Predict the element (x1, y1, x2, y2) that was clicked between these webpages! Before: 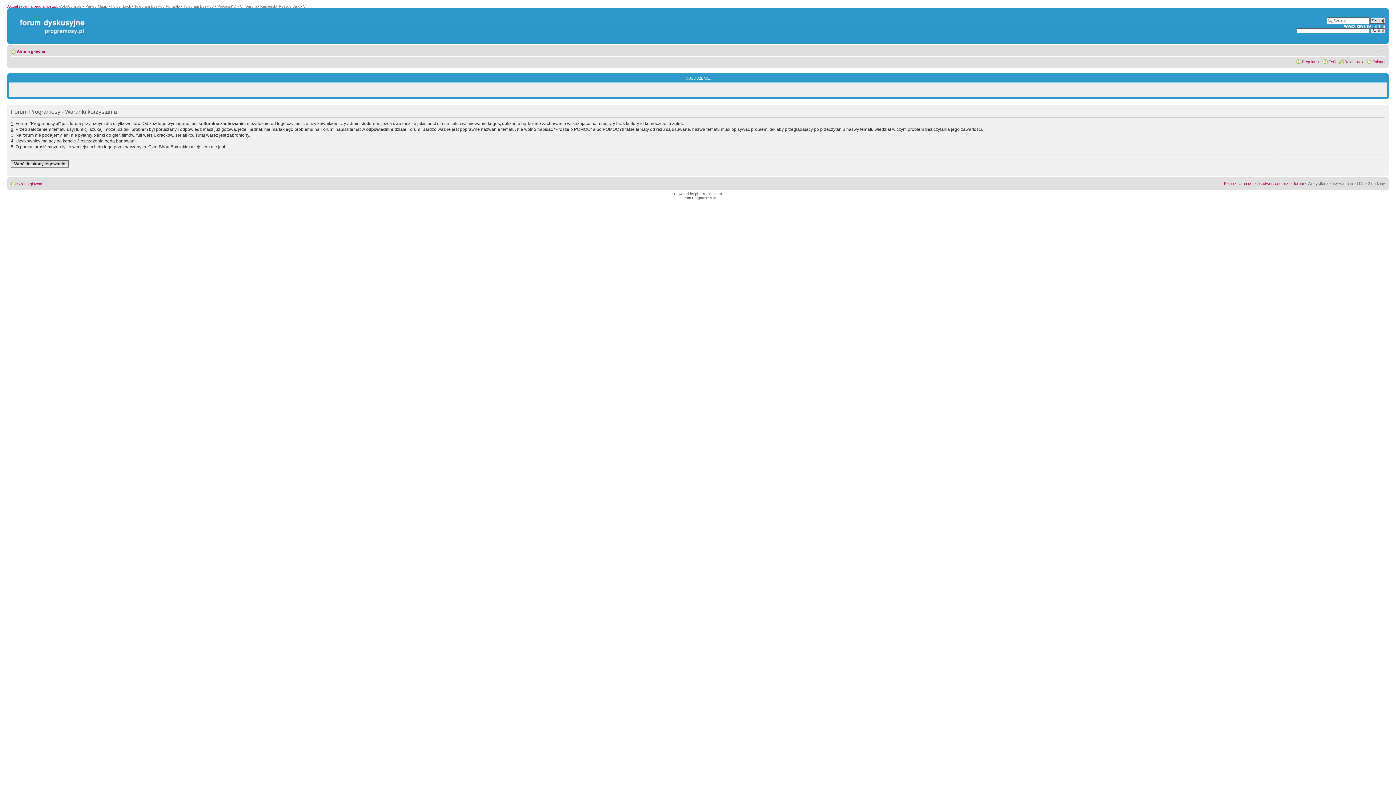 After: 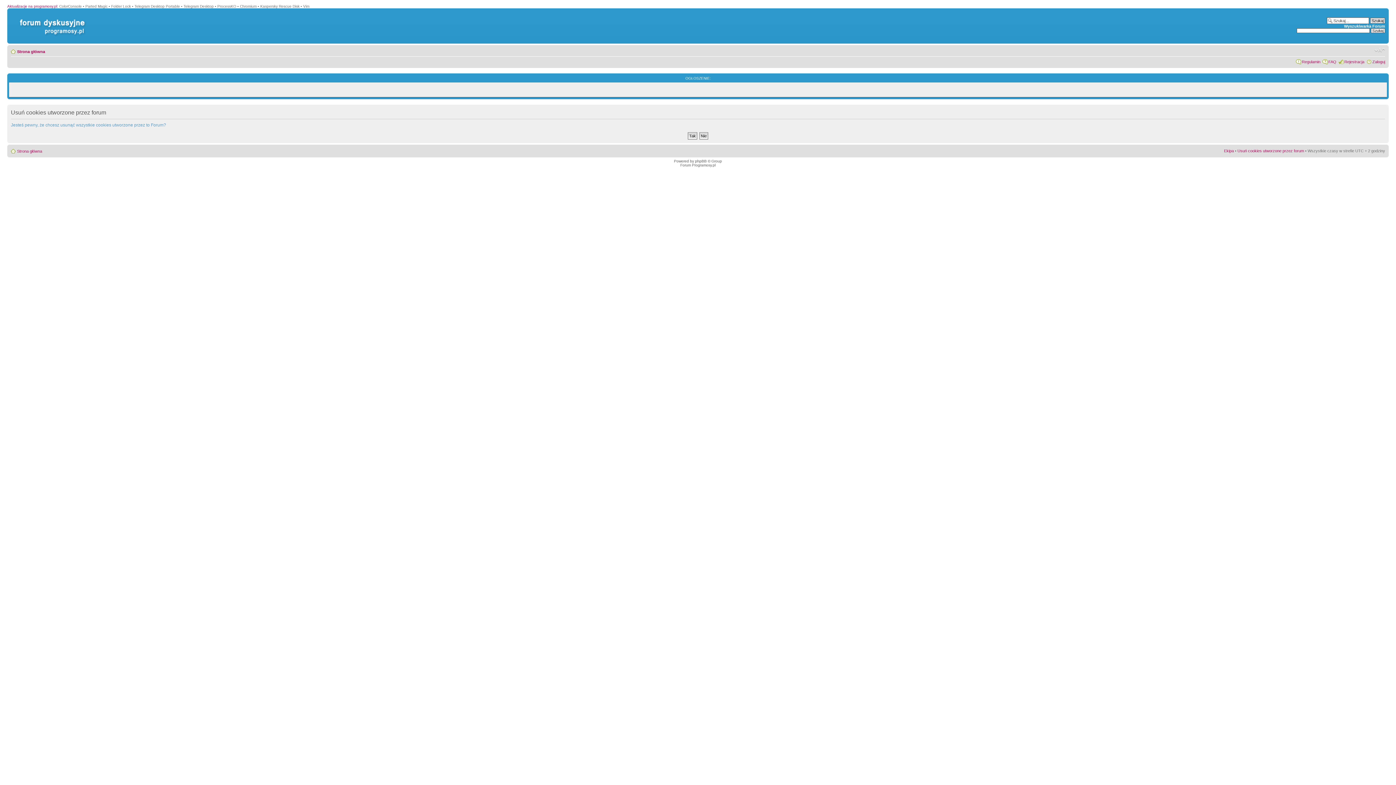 Action: label: Usuń cookies utworzone przez forum bbox: (1237, 181, 1304, 185)